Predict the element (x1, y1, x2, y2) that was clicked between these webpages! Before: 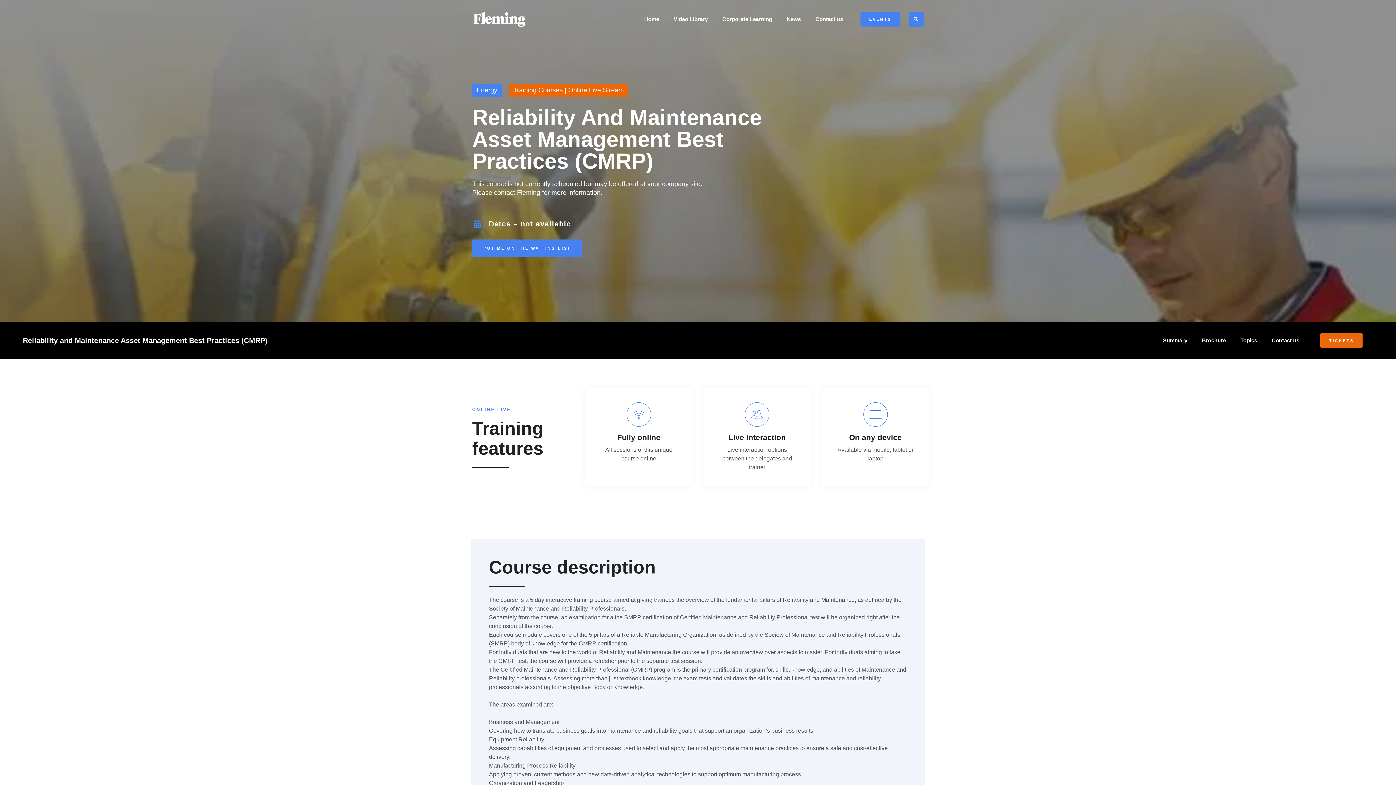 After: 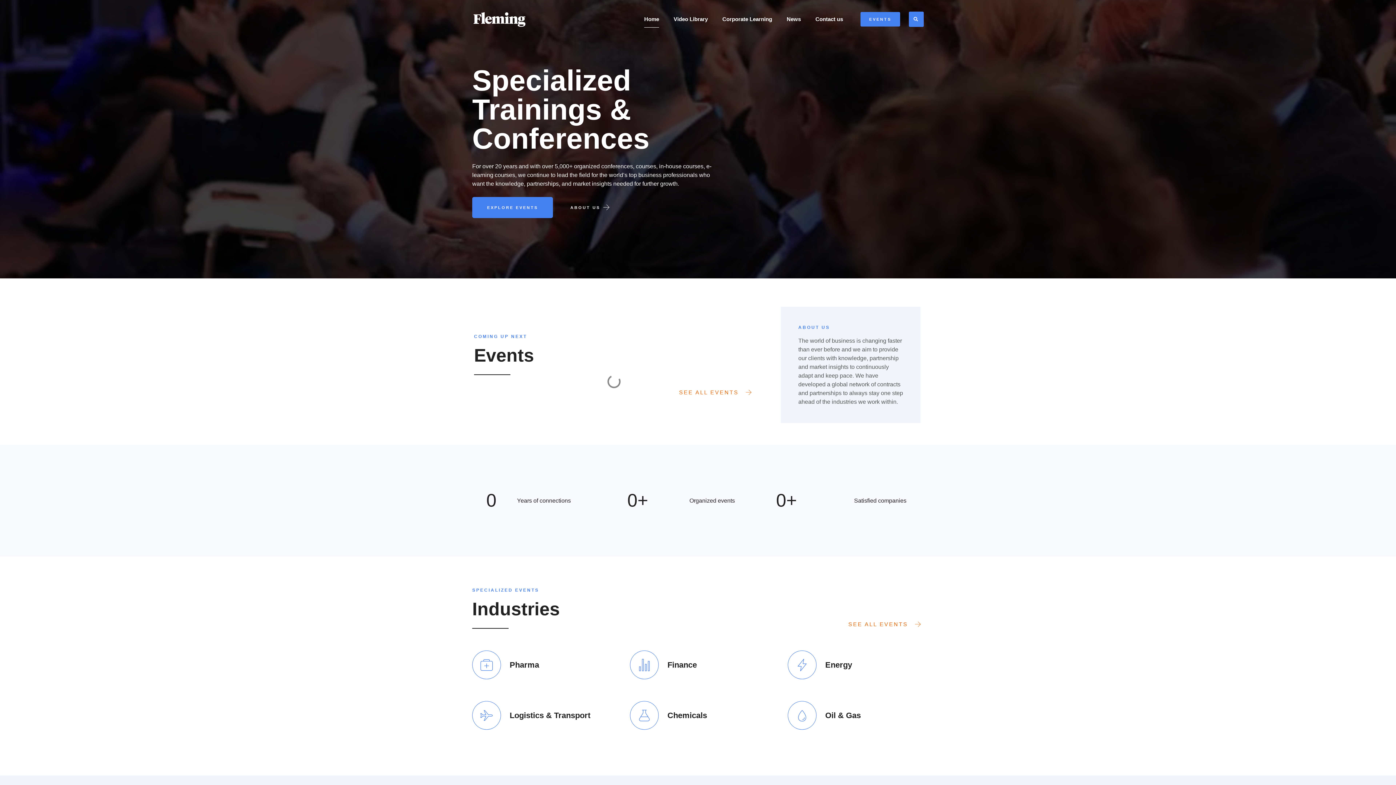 Action: bbox: (472, 11, 526, 27)